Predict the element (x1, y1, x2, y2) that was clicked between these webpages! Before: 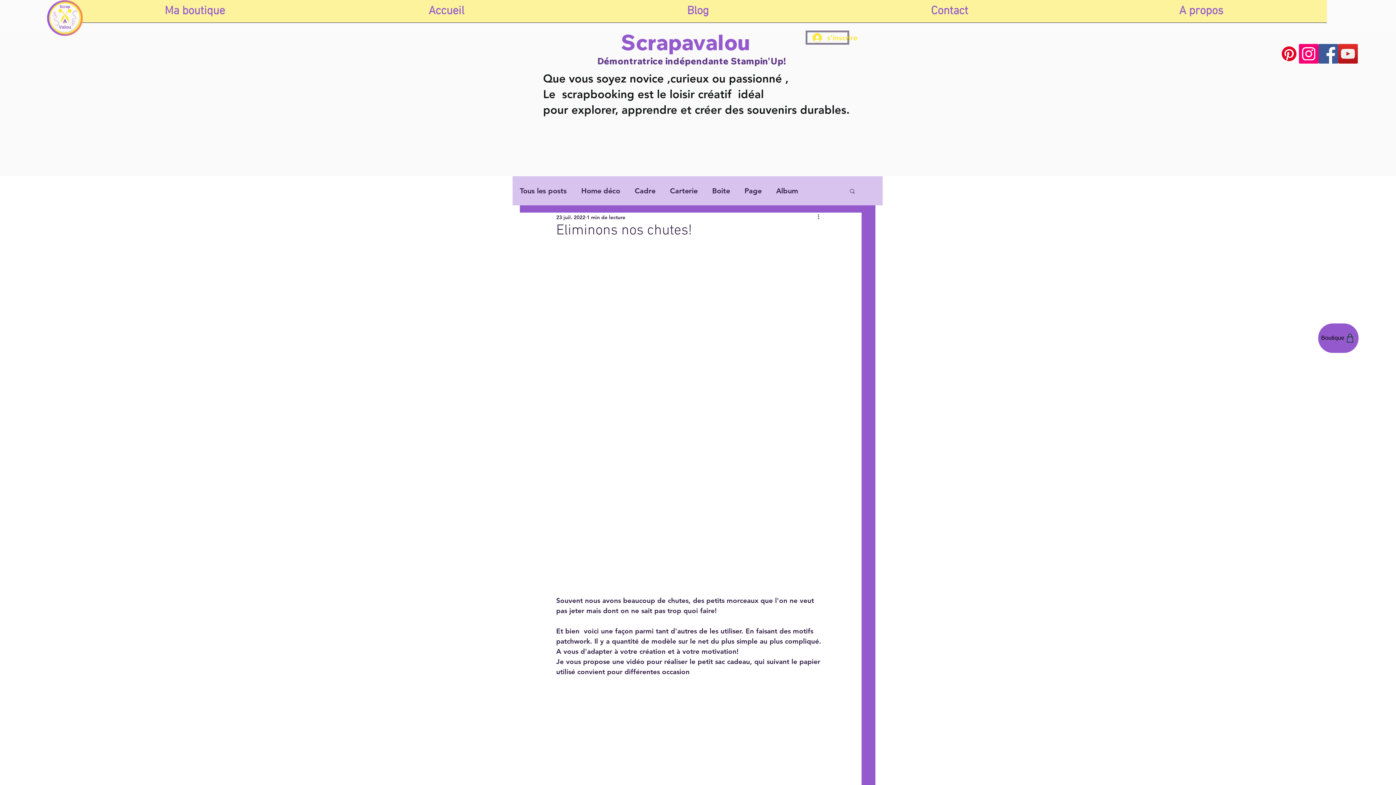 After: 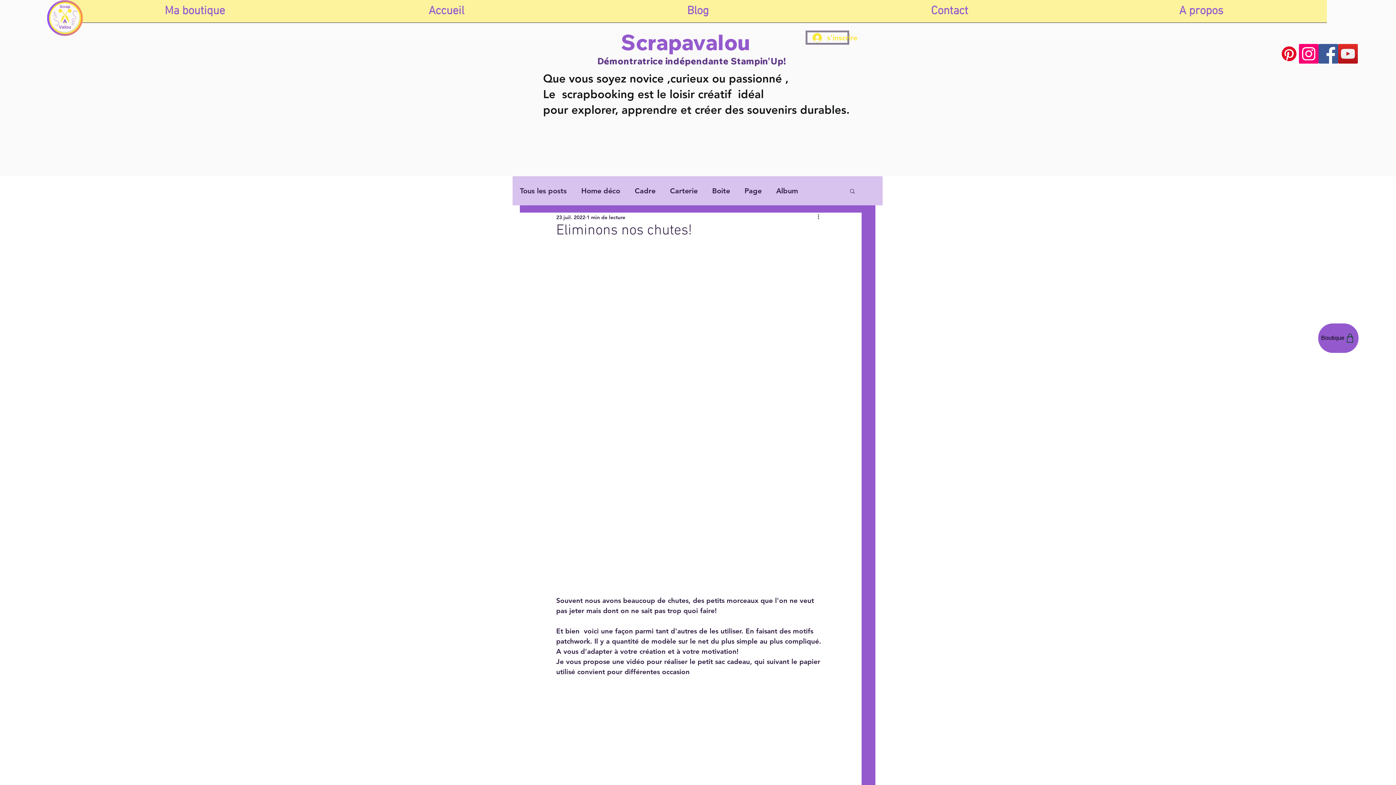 Action: label: Pinterest   bbox: (1279, 44, 1299, 63)